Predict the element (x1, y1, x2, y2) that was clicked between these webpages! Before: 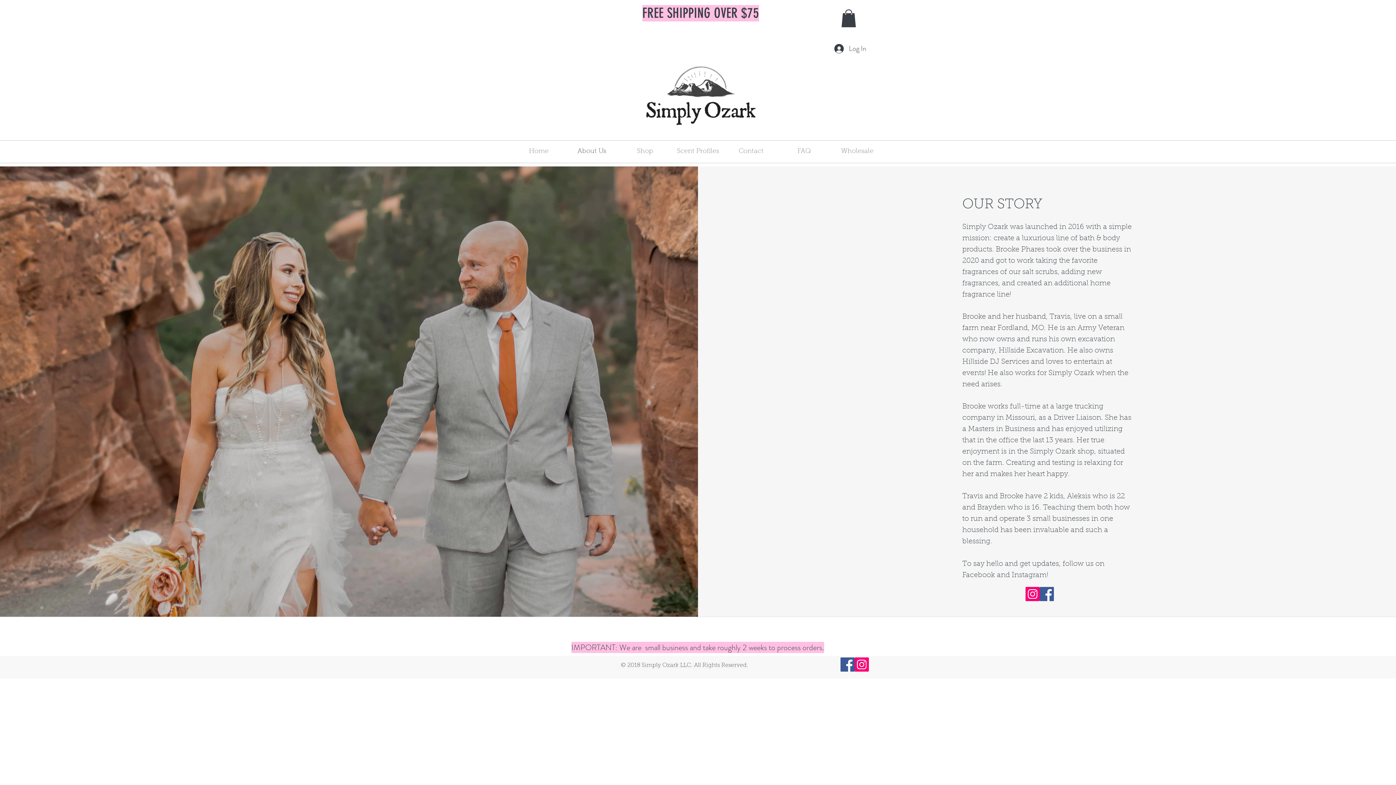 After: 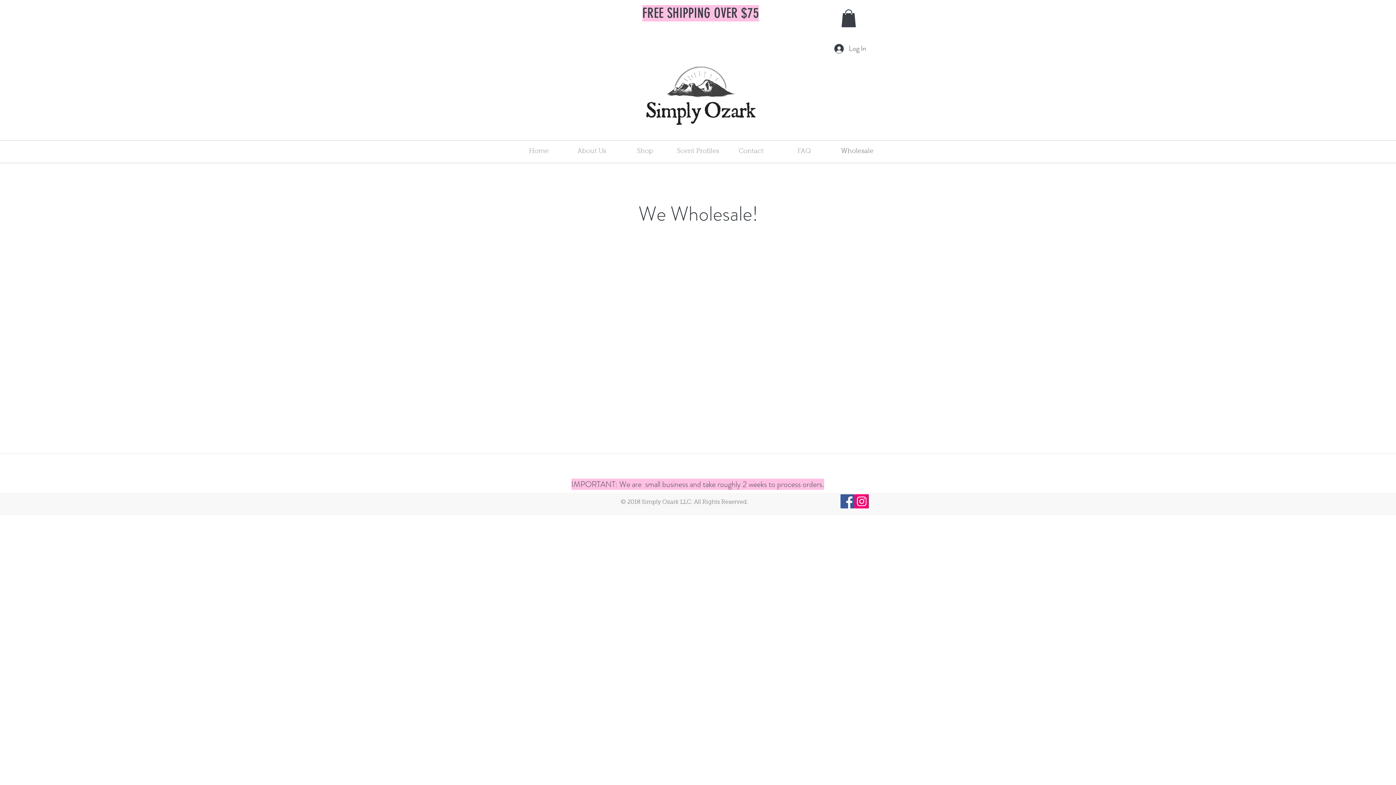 Action: label: Wholesale bbox: (830, 140, 884, 162)